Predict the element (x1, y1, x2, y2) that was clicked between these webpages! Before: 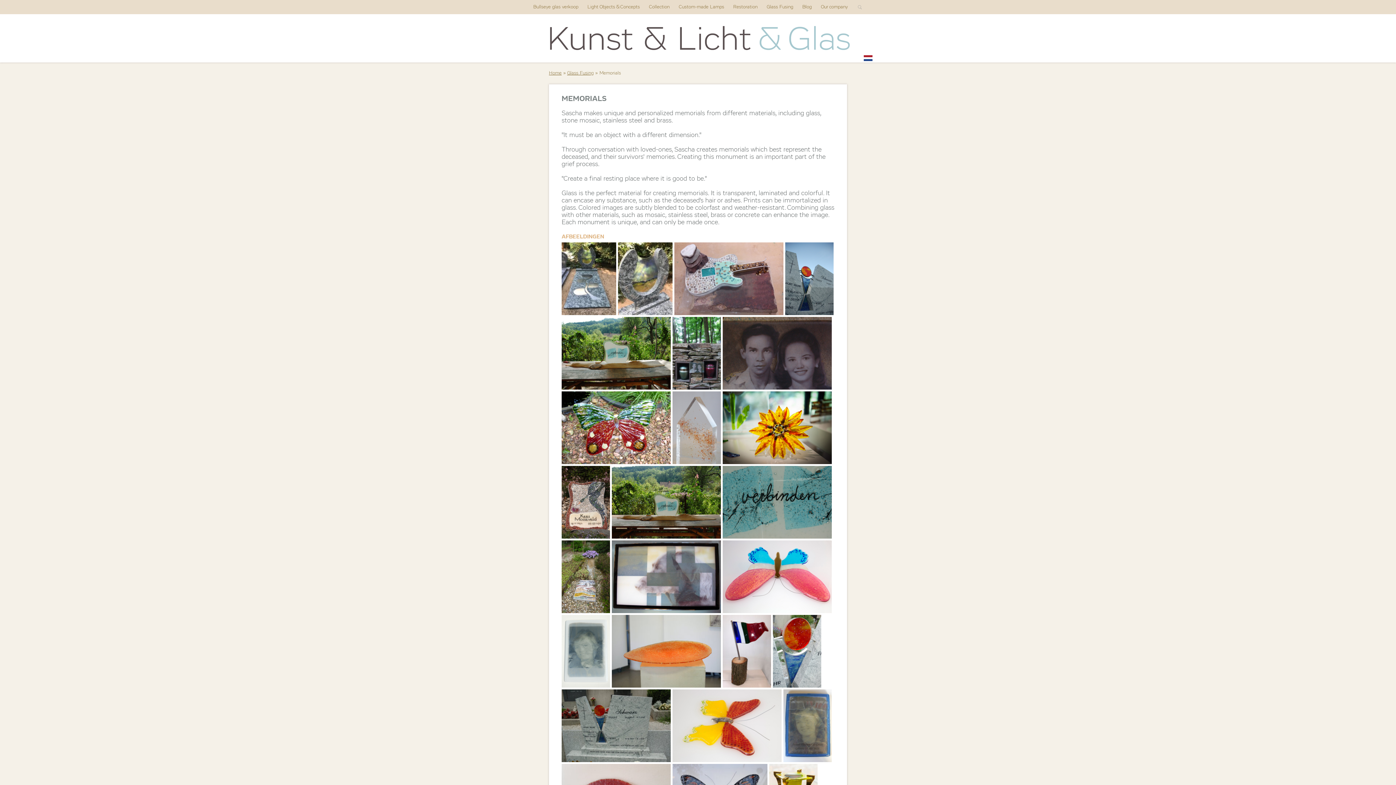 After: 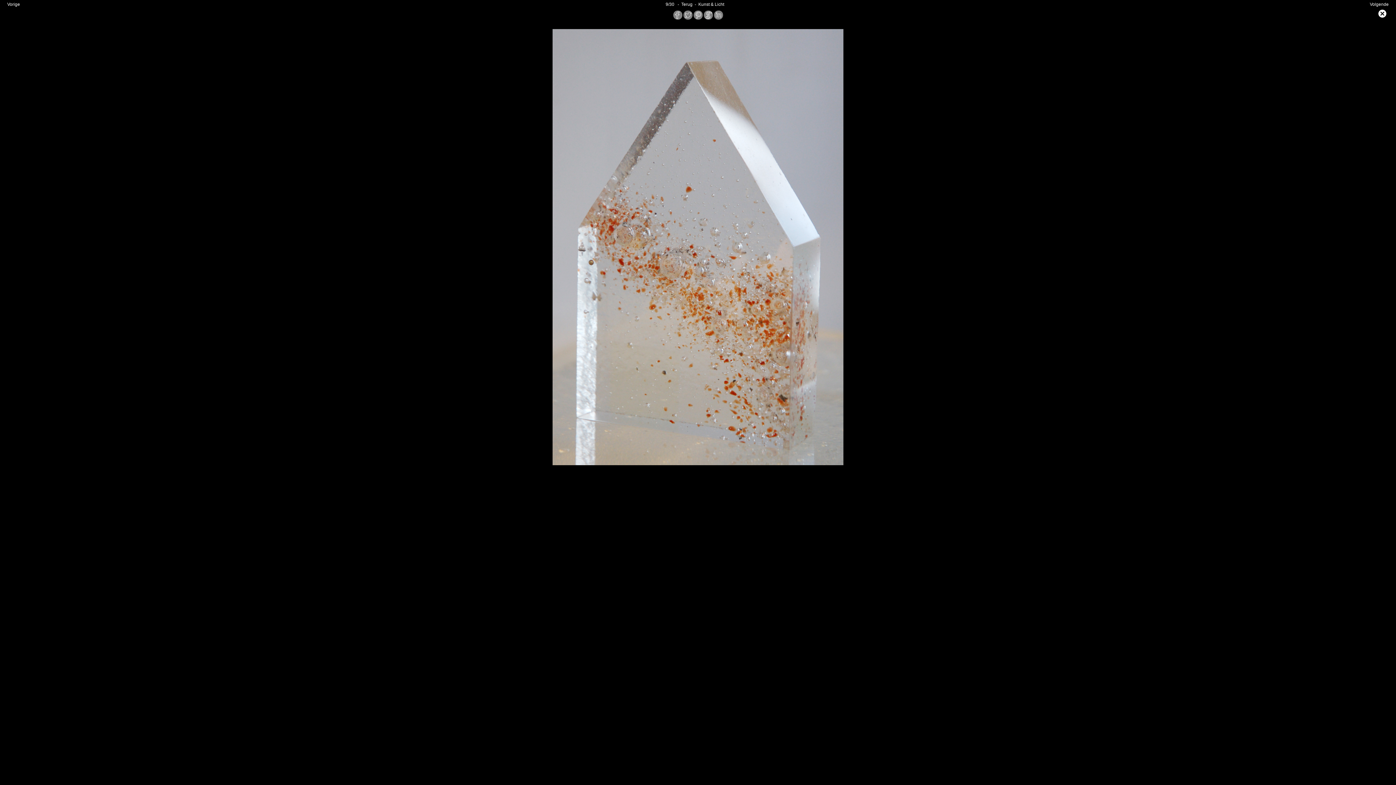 Action: bbox: (672, 459, 721, 465)